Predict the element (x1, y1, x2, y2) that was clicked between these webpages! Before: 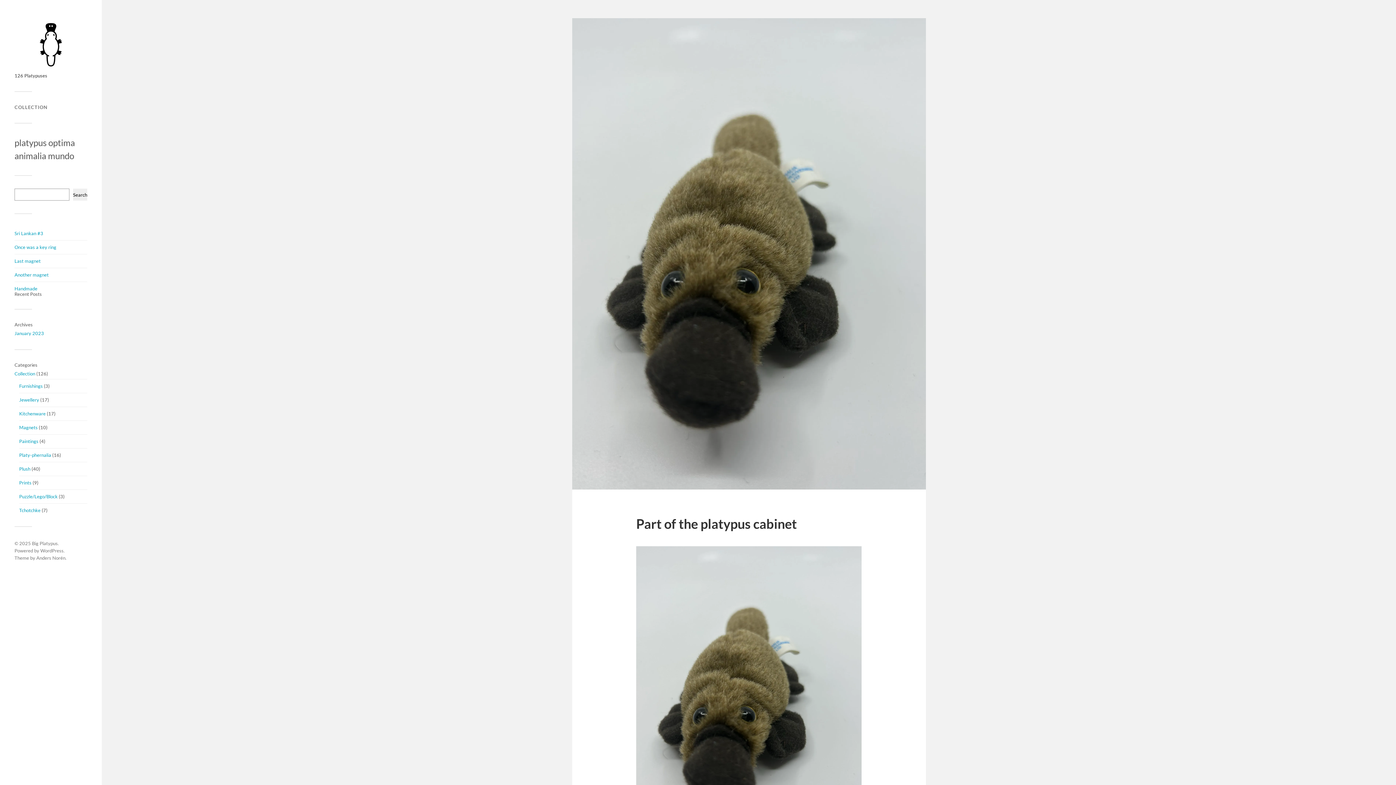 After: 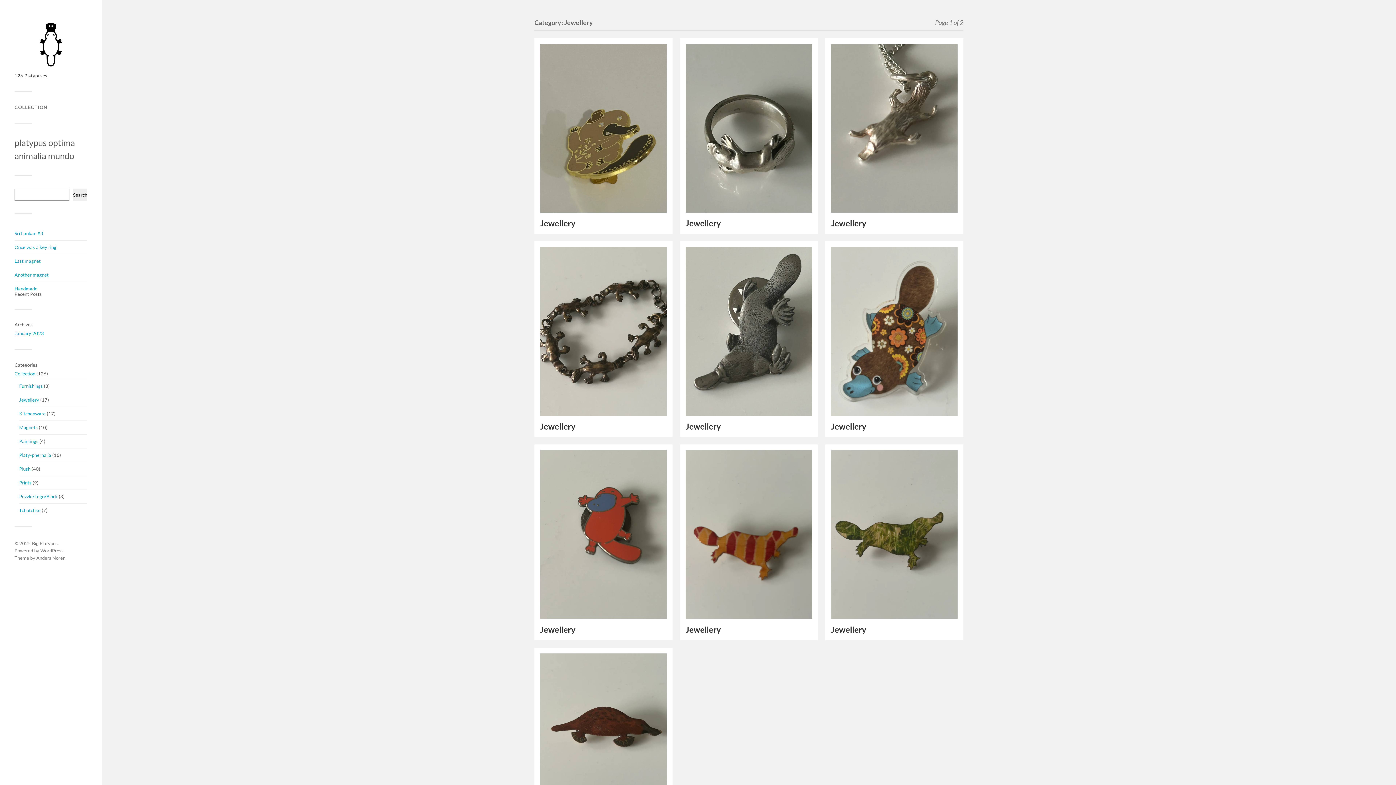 Action: label: Jewellery bbox: (19, 397, 39, 403)